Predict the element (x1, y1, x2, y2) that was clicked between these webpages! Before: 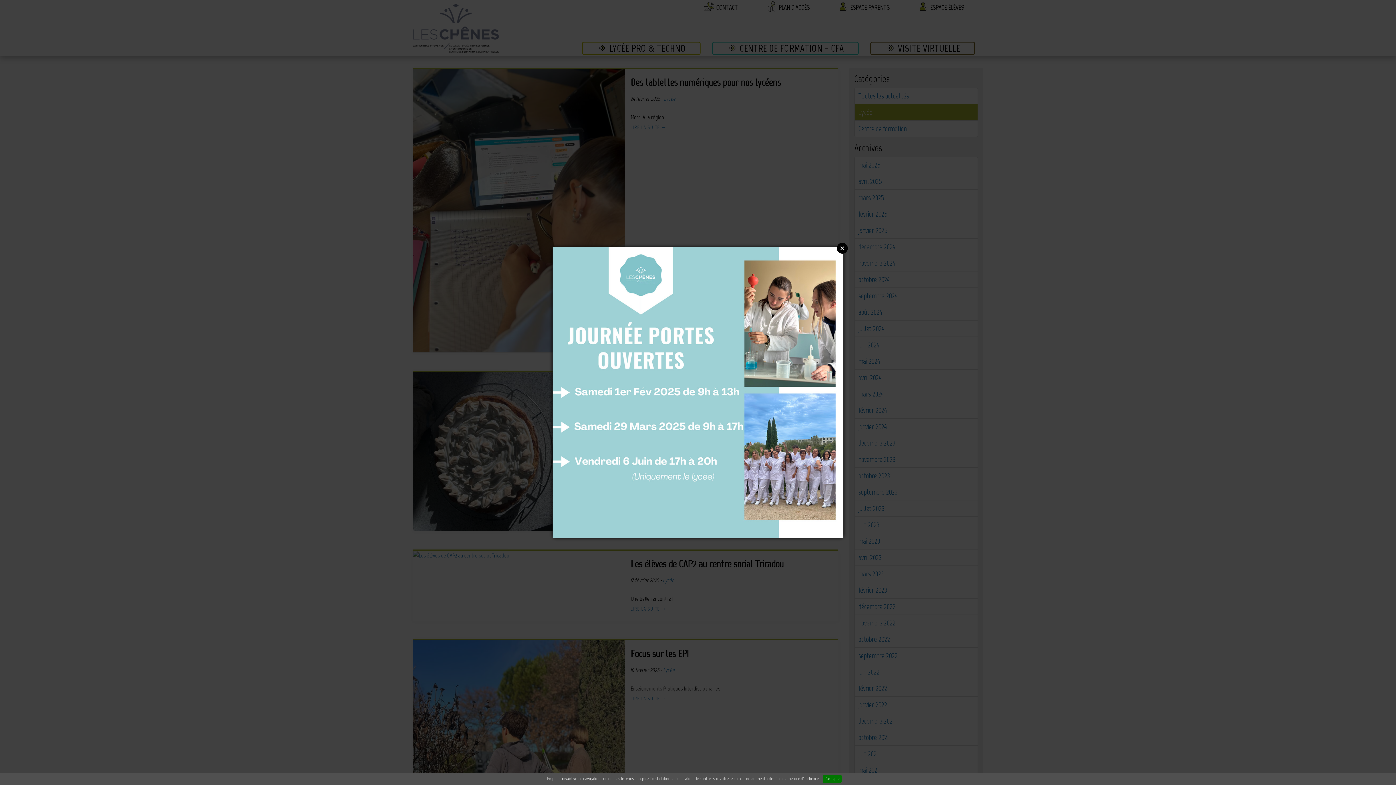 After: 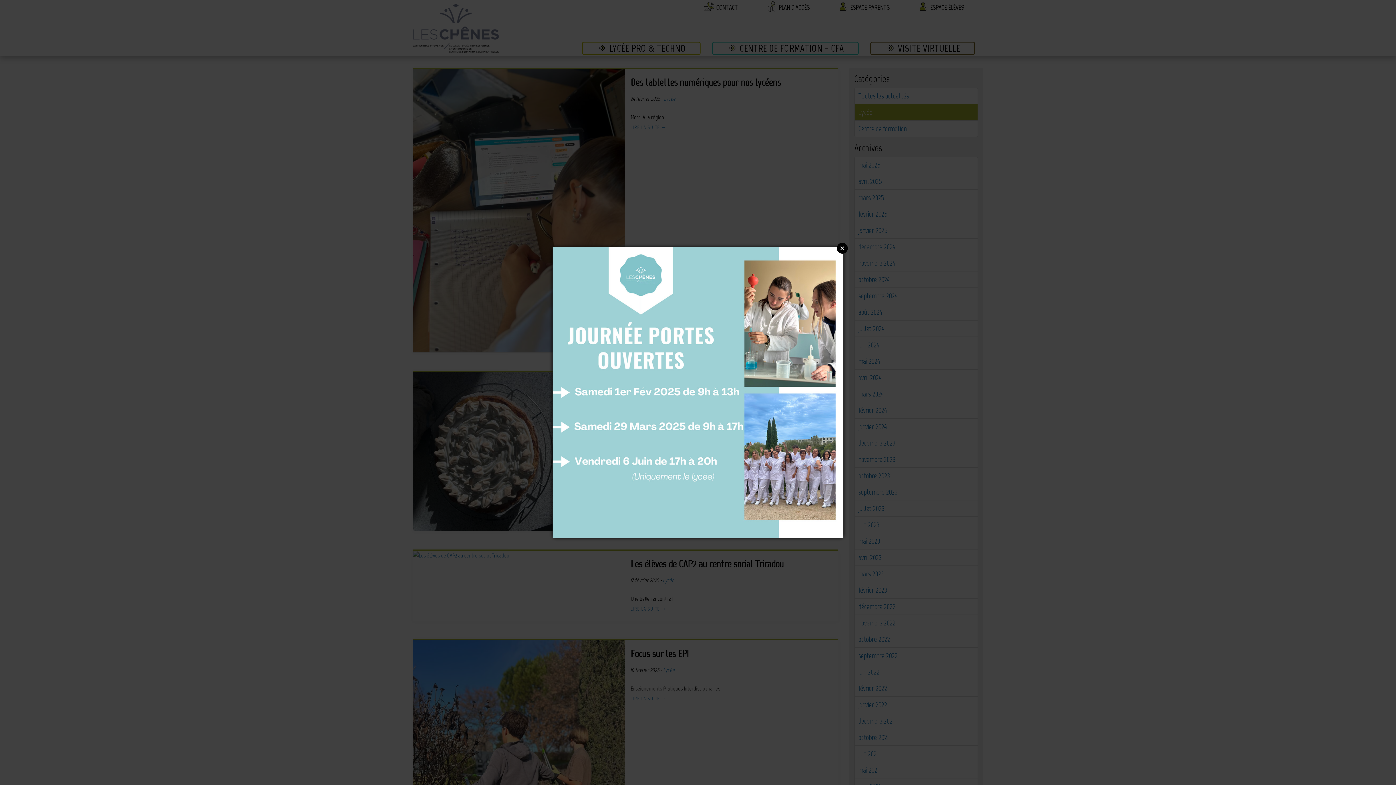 Action: label: J'accepte bbox: (822, 775, 841, 783)